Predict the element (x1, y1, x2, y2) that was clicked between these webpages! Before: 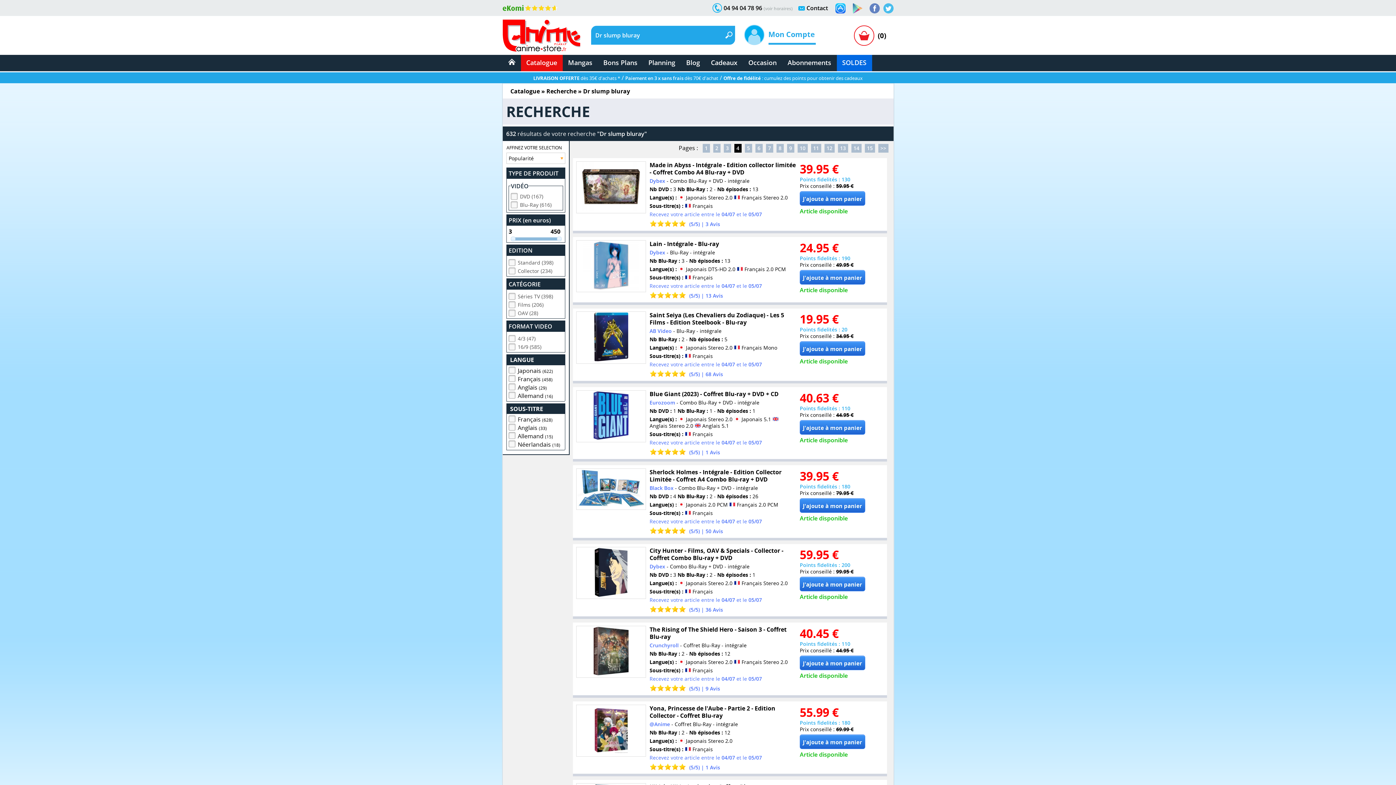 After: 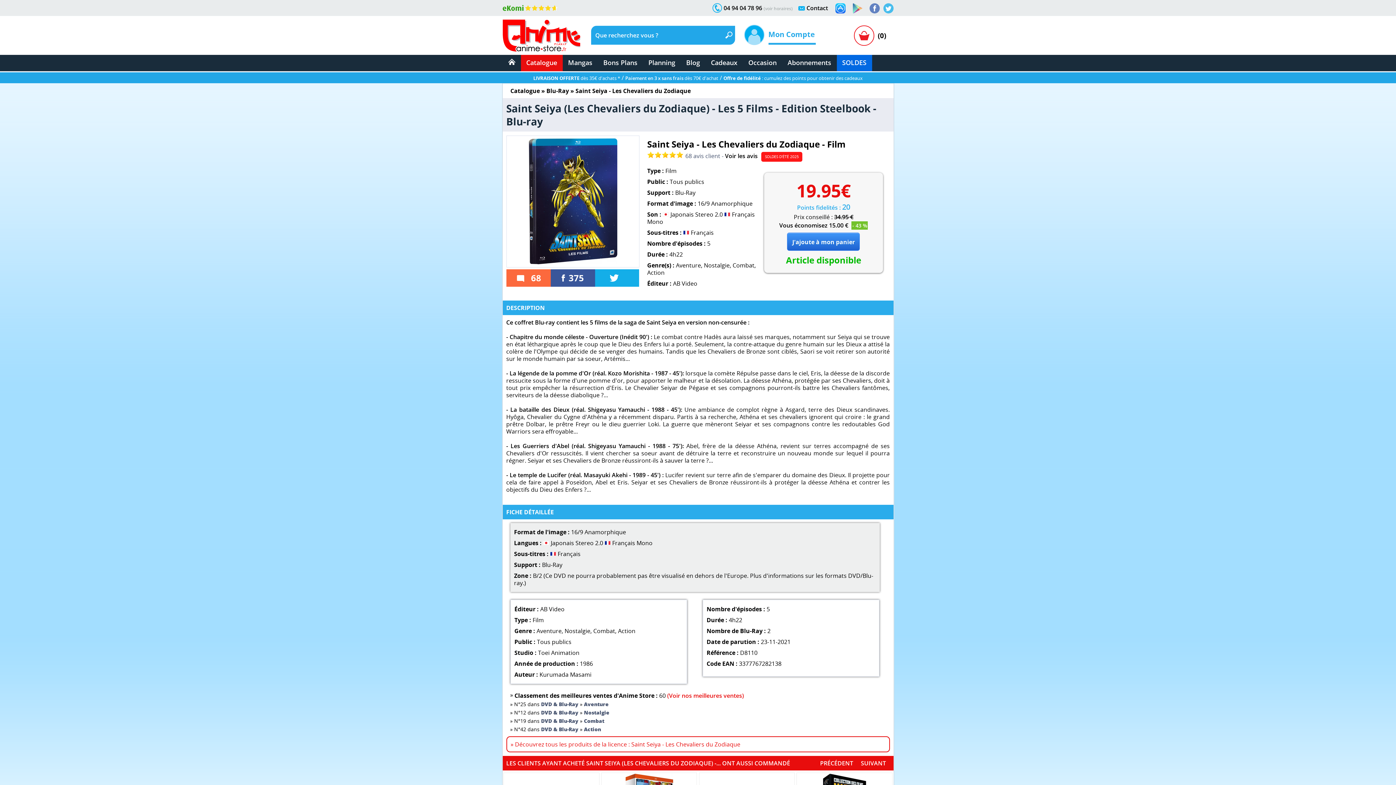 Action: bbox: (649, 311, 784, 326) label: Saint Seiya (Les Chevaliers du Zodiaque) - Les 5 Films - Edition Steelbook - Blu-ray